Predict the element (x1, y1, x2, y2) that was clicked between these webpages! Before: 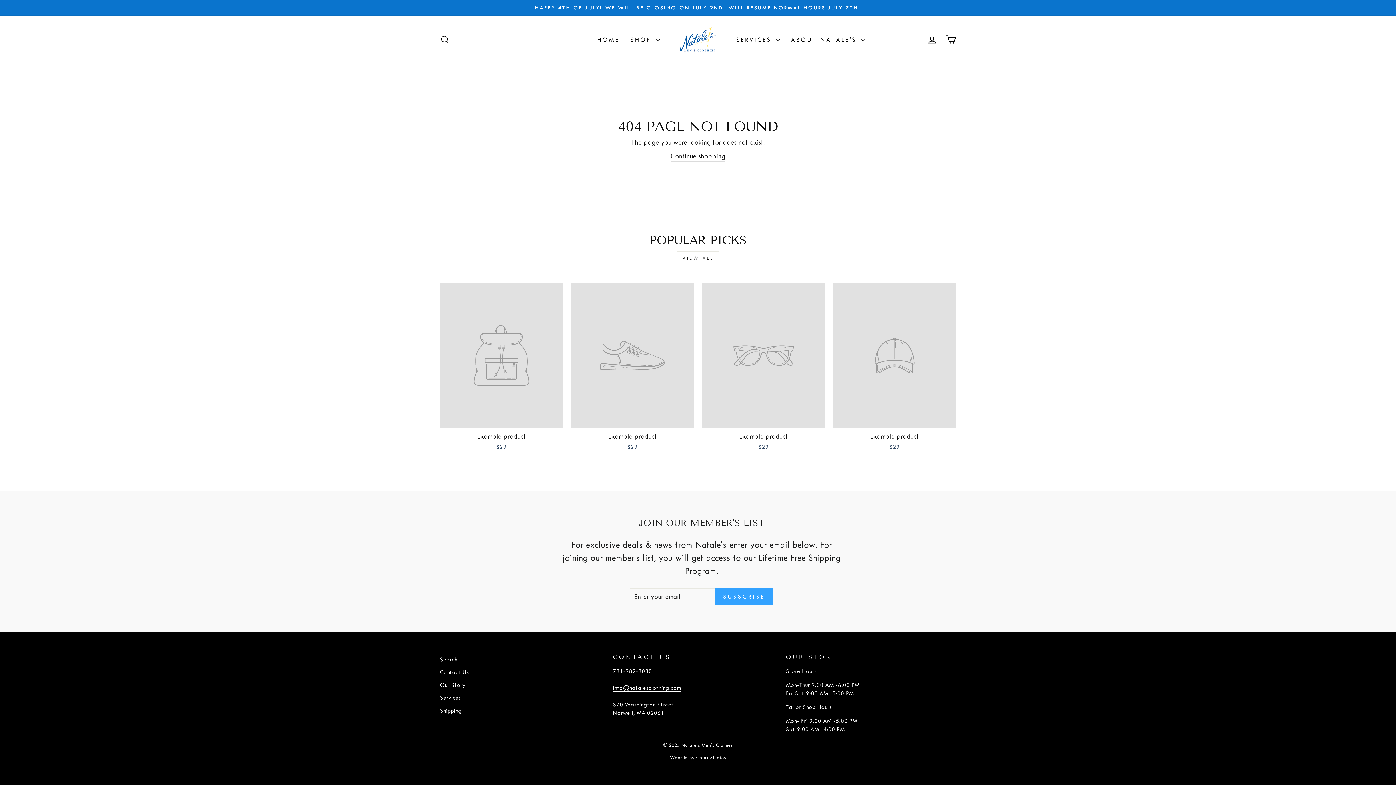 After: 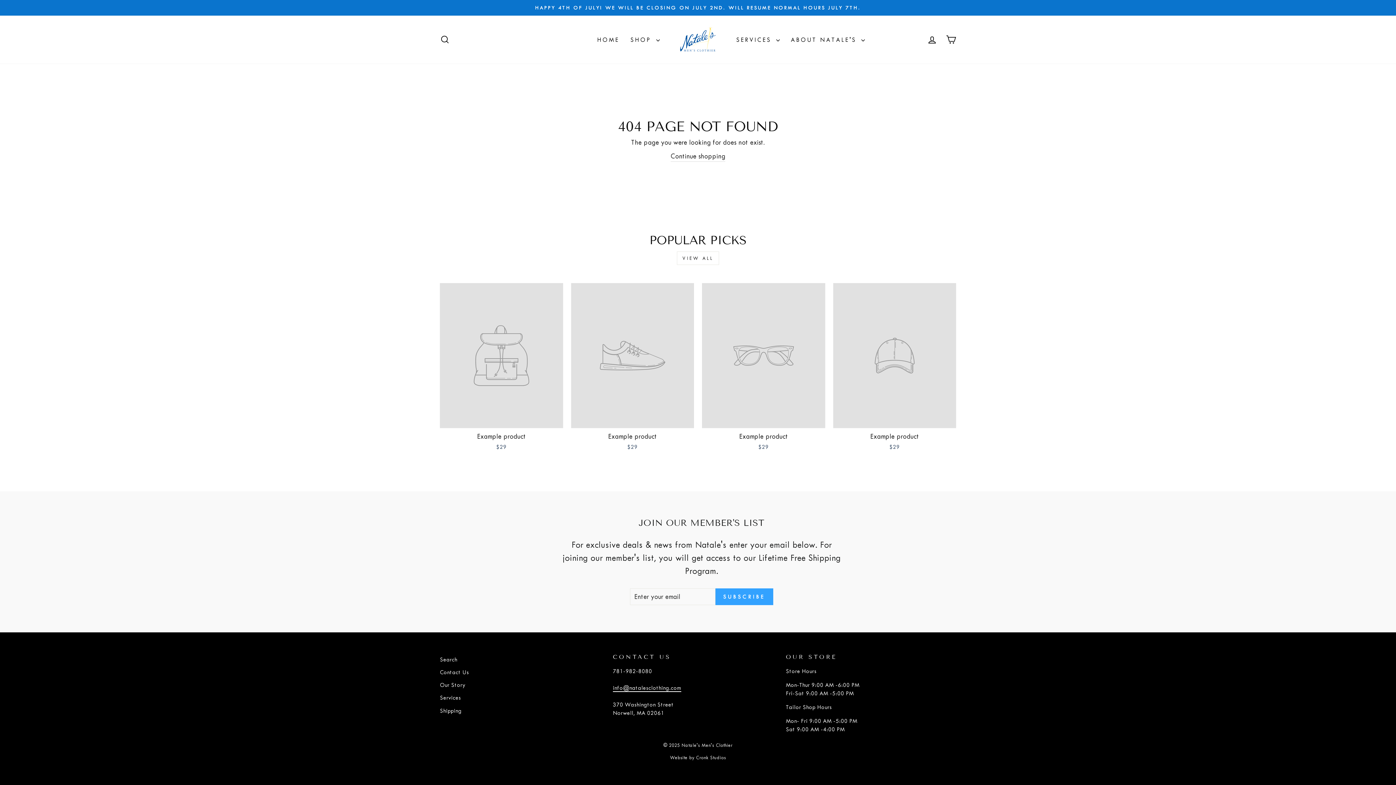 Action: label: VIEW ALL bbox: (677, 251, 719, 265)